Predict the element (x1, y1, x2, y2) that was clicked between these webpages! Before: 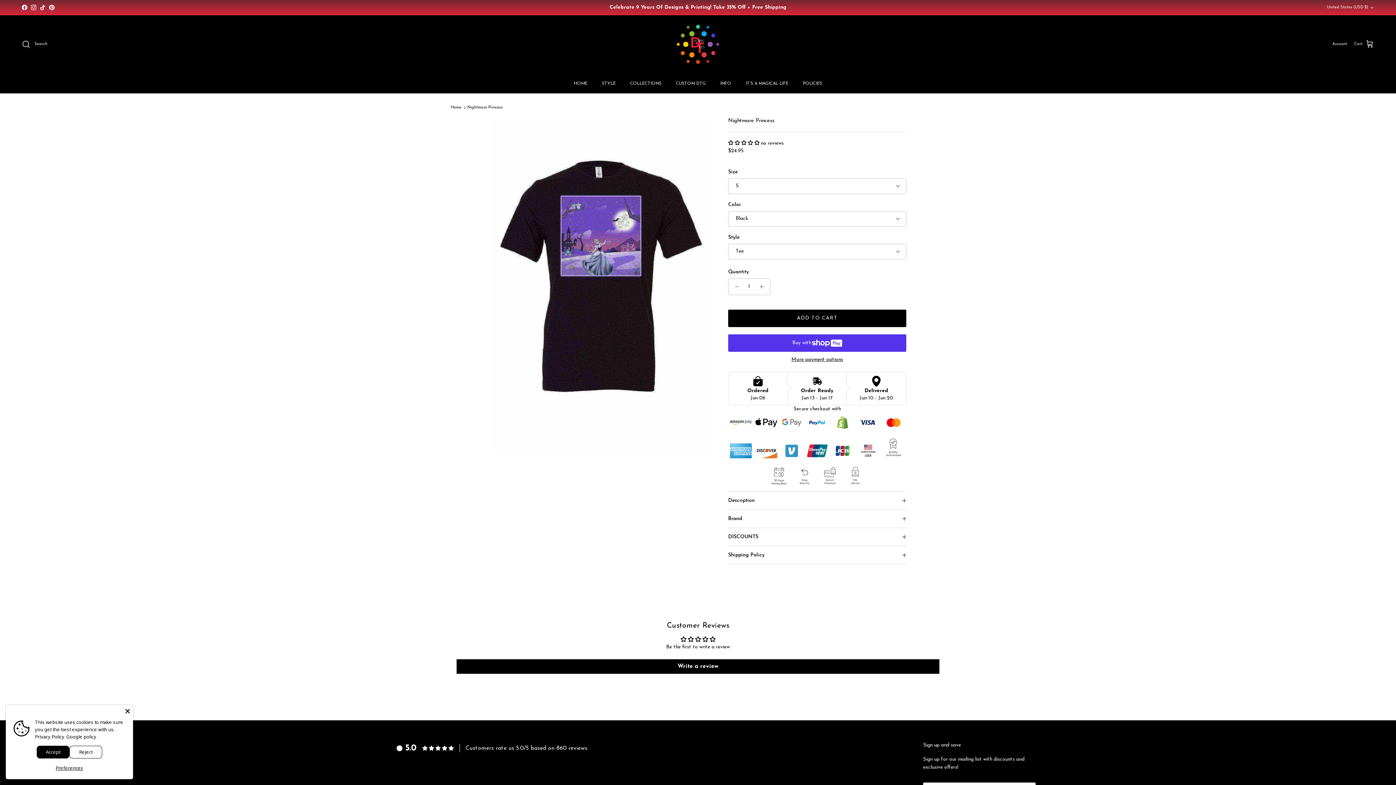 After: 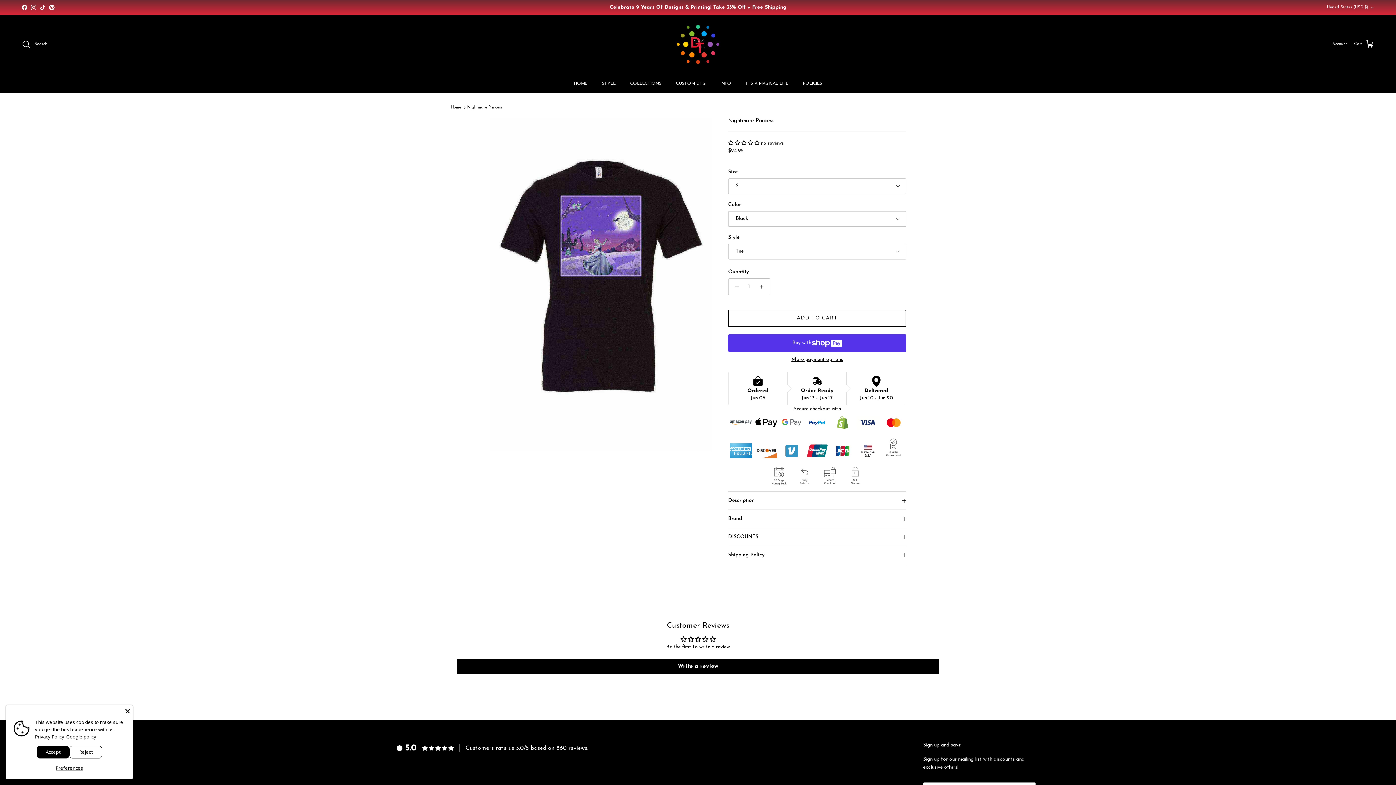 Action: label: ADD TO CART bbox: (728, 309, 906, 327)